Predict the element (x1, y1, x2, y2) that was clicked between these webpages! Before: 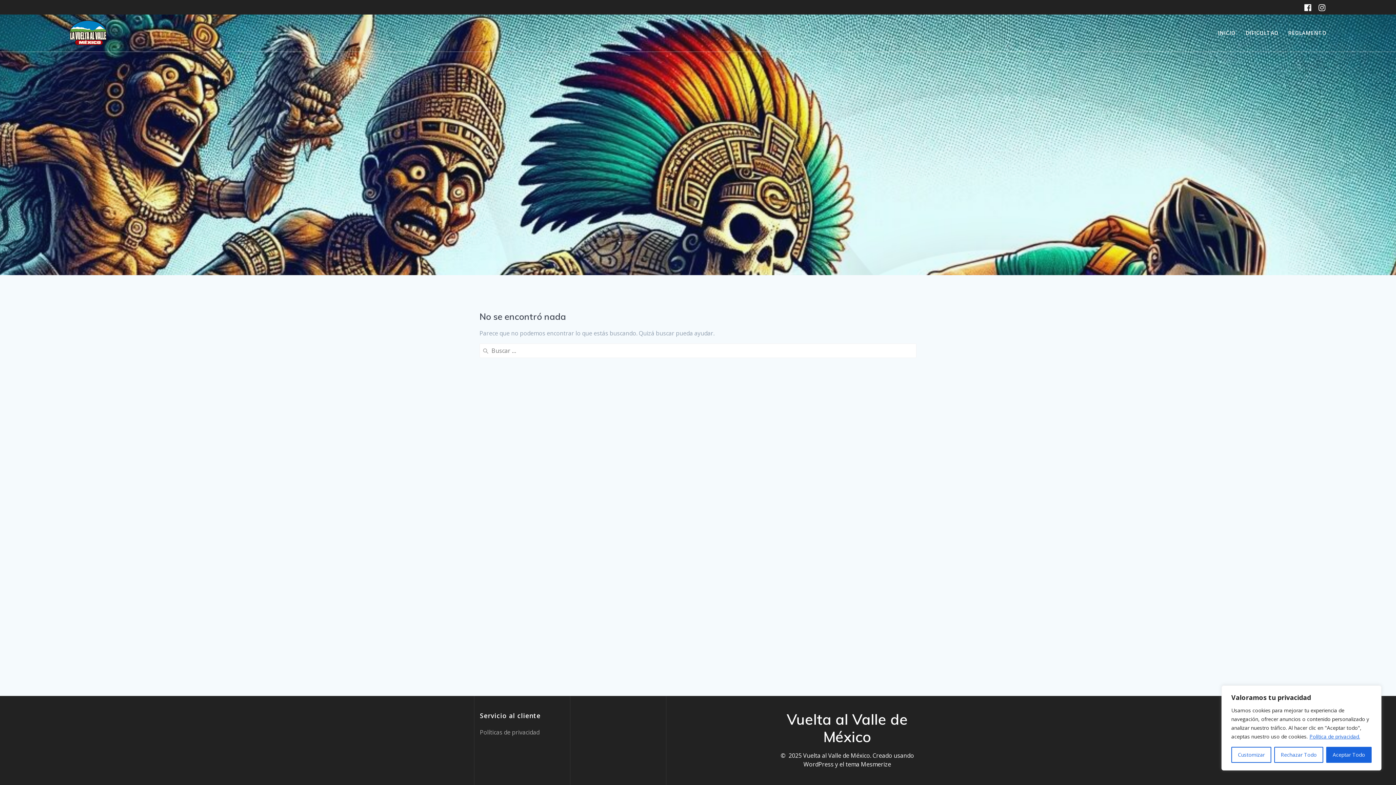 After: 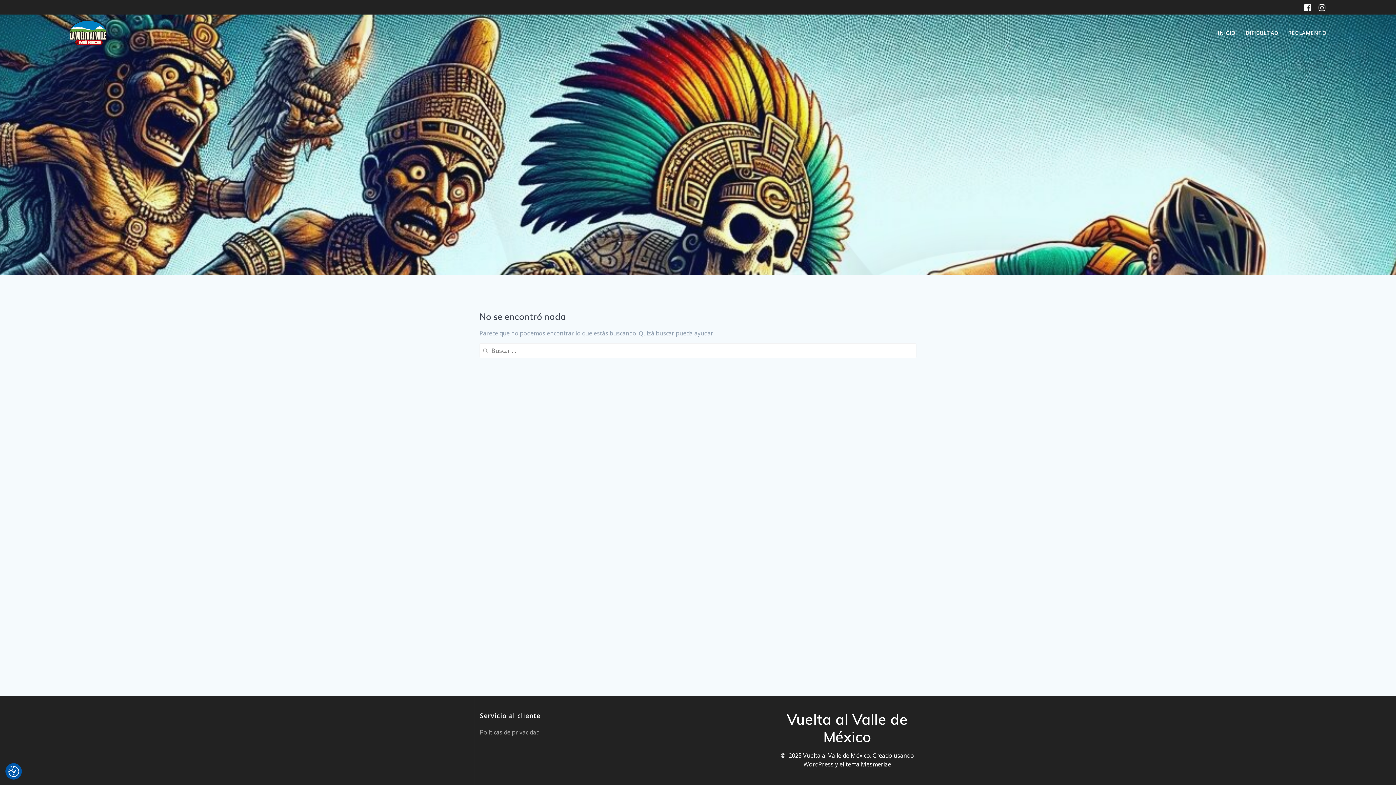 Action: bbox: (1326, 747, 1372, 763) label: Aceptar Todo